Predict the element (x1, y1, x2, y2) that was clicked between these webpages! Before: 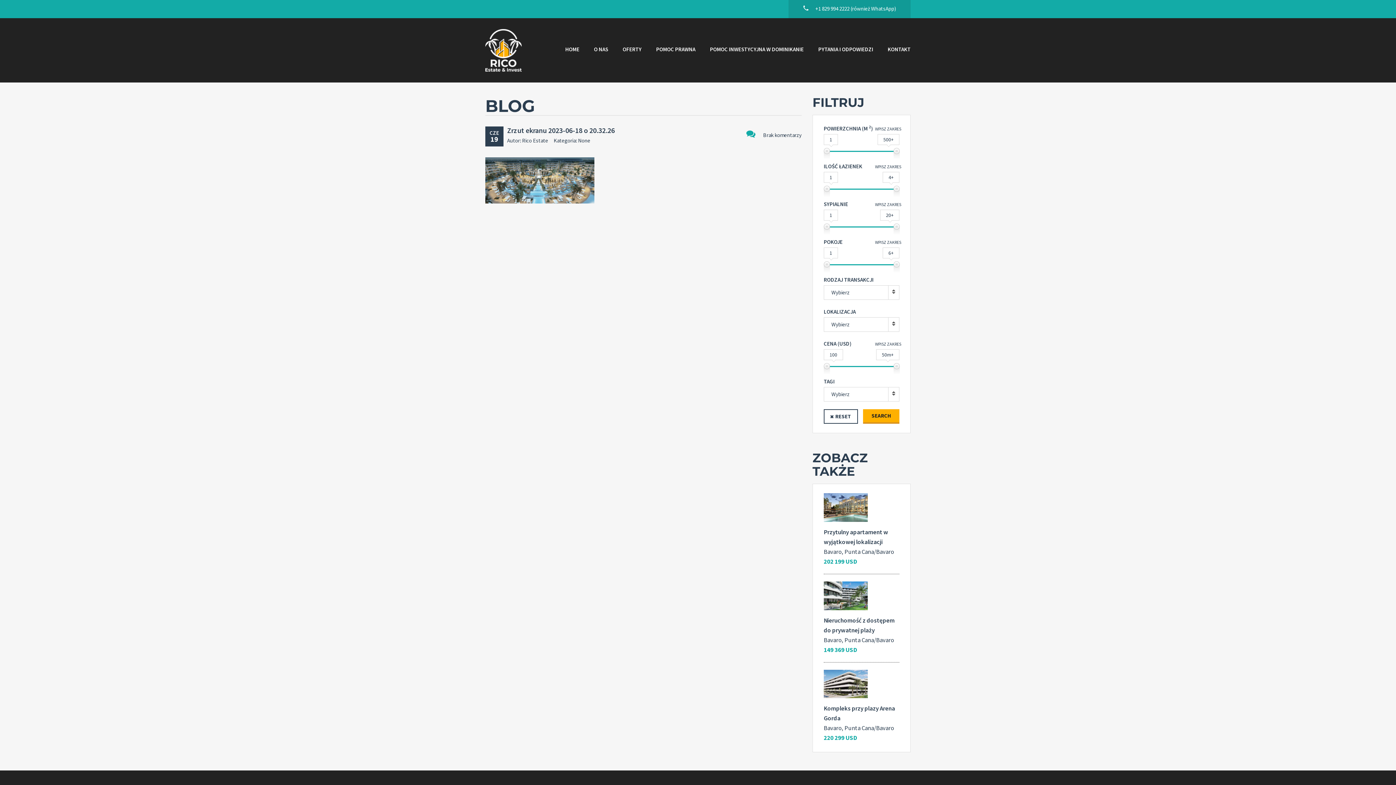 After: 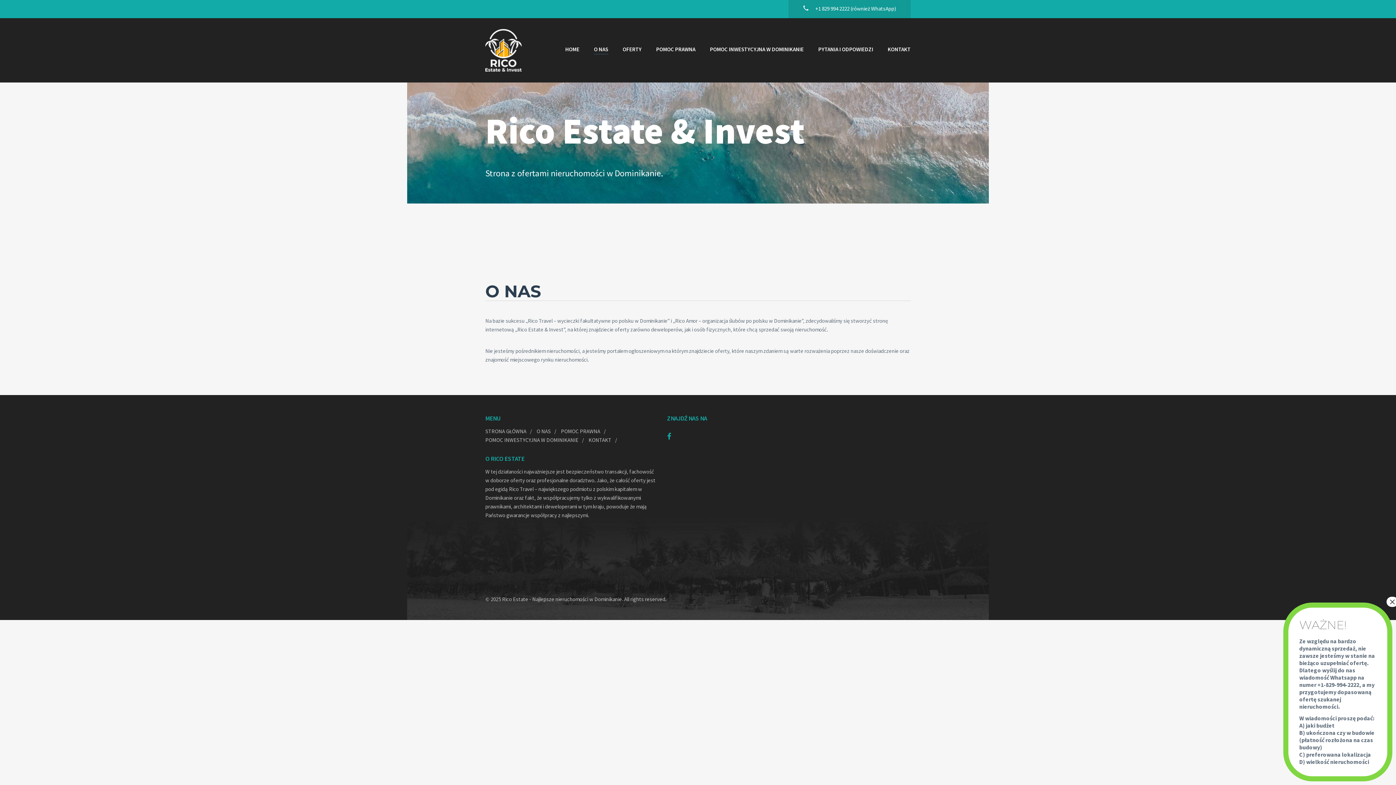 Action: label: O NAS bbox: (594, 45, 608, 53)